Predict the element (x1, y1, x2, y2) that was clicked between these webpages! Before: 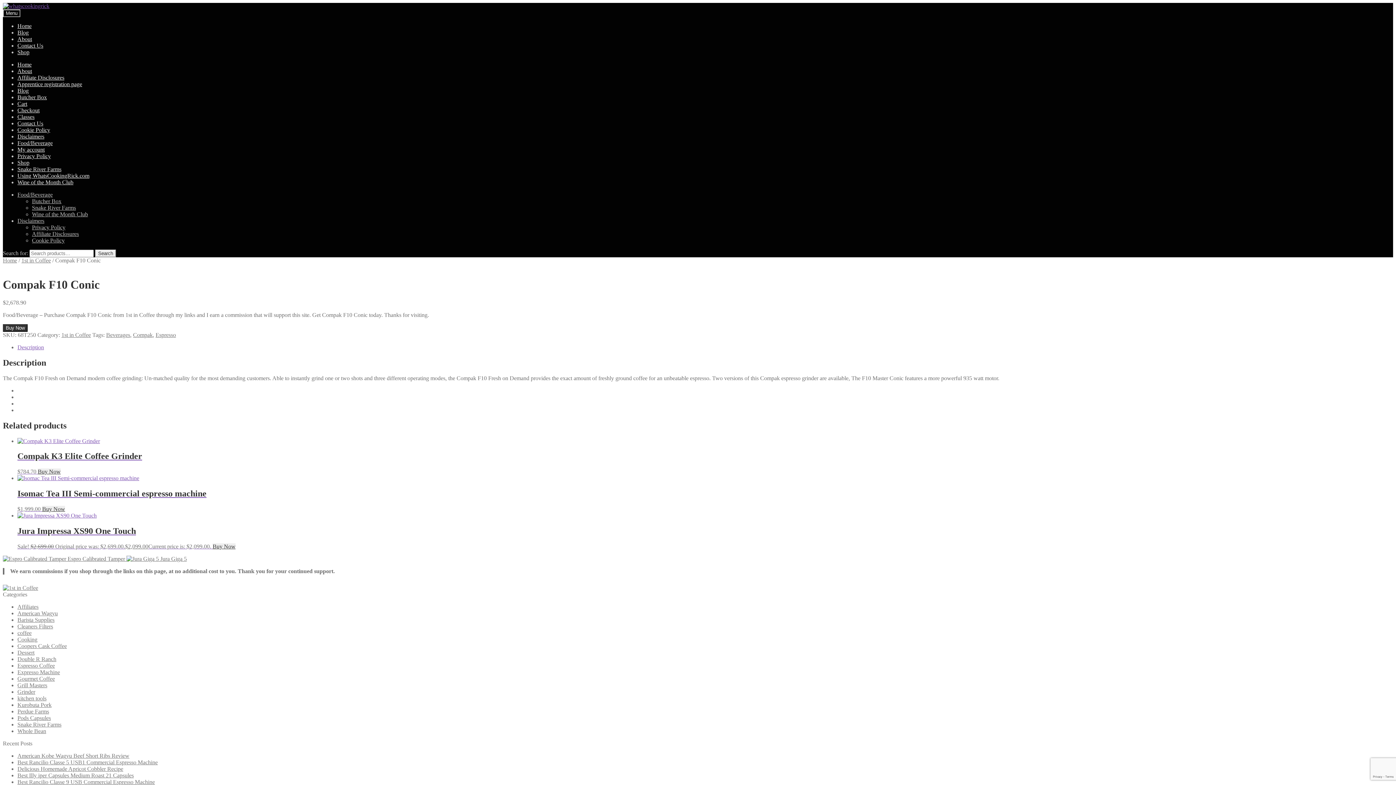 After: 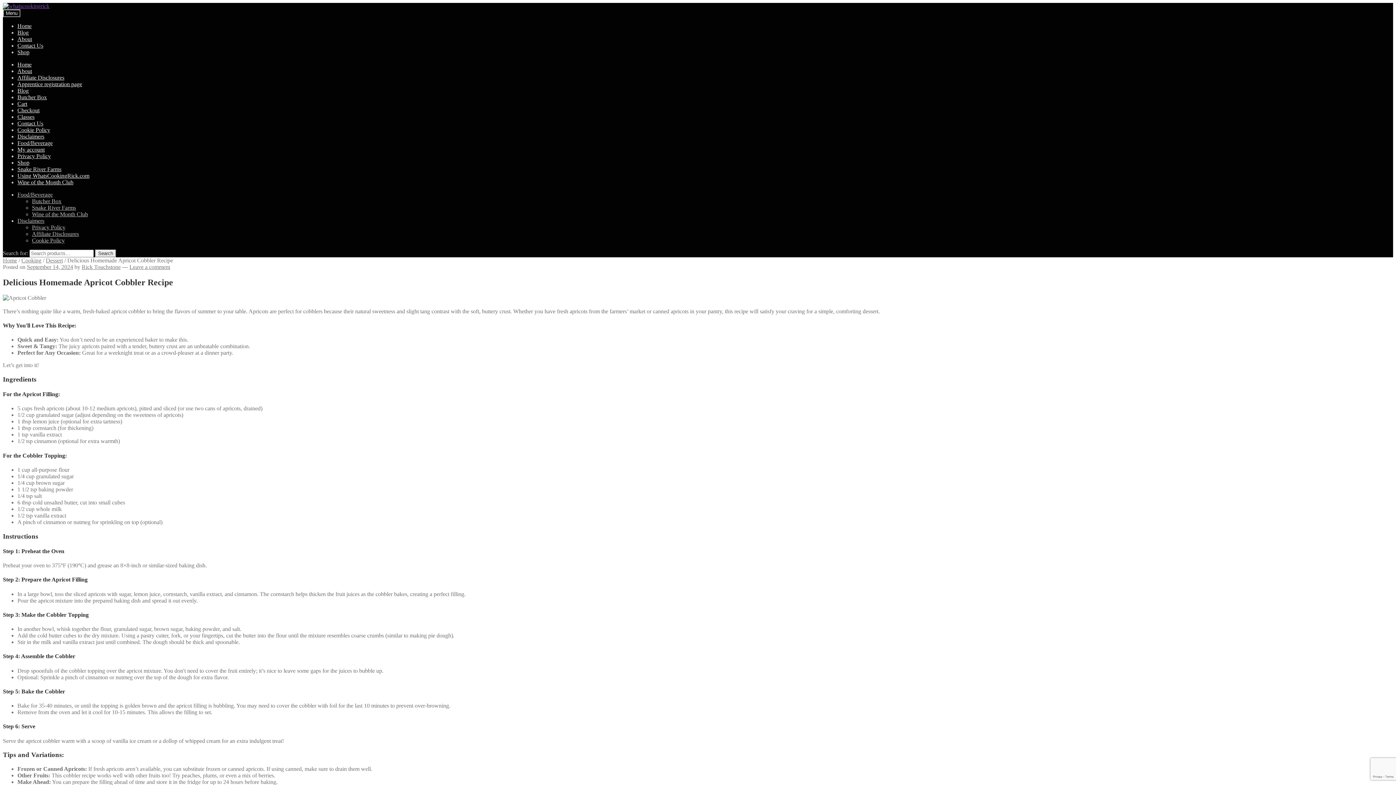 Action: bbox: (17, 766, 123, 772) label: Delicious Homemade Apricot Cobbler Recipe